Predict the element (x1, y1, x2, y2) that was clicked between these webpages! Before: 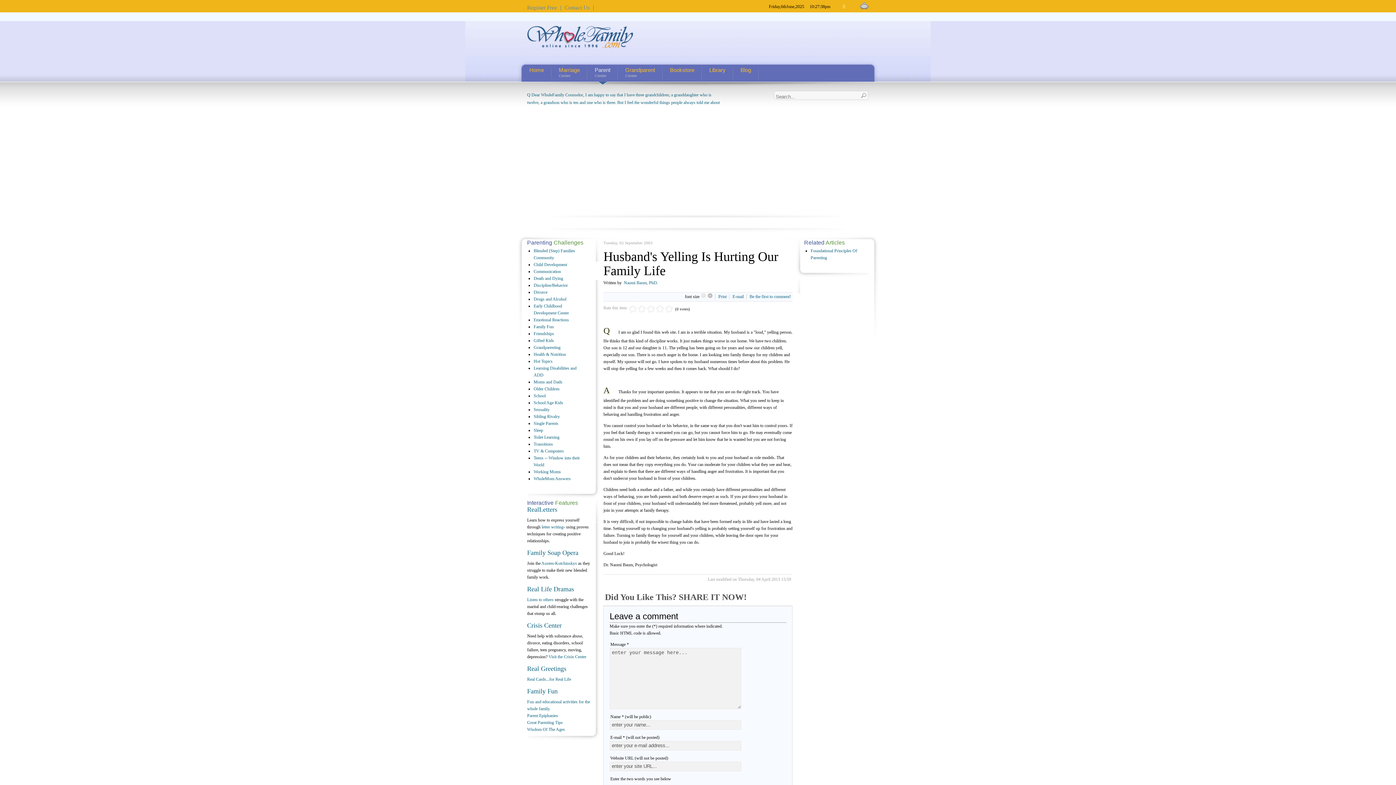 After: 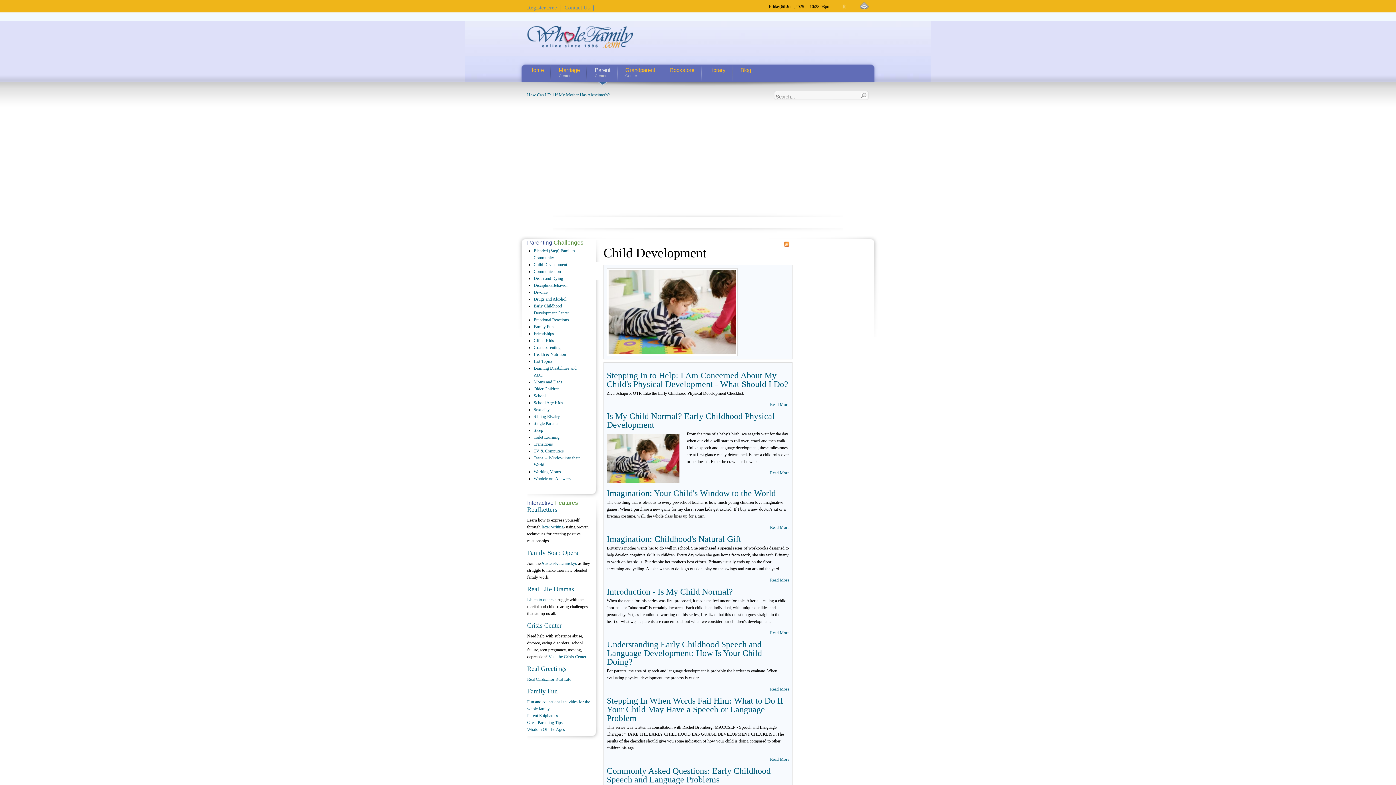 Action: label: Child Development bbox: (533, 262, 567, 267)